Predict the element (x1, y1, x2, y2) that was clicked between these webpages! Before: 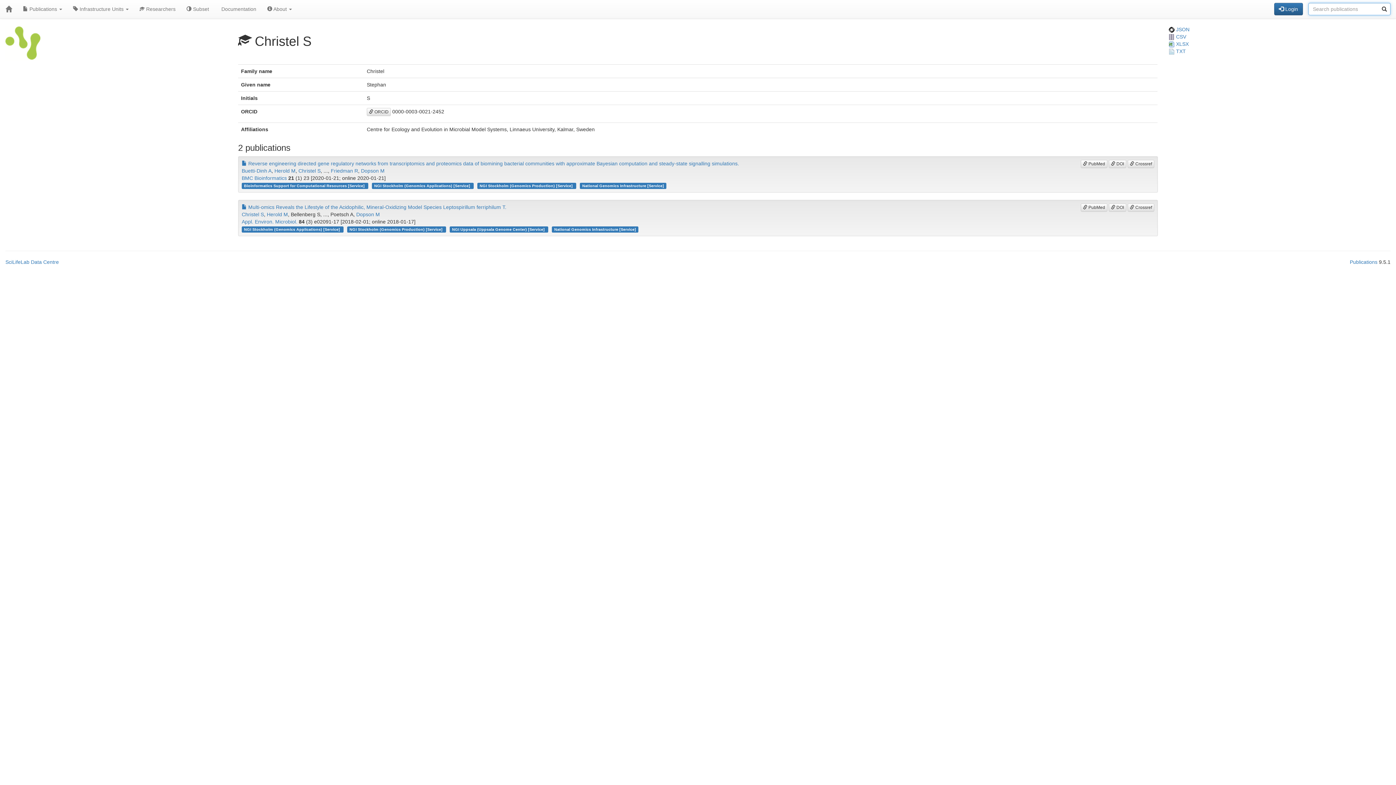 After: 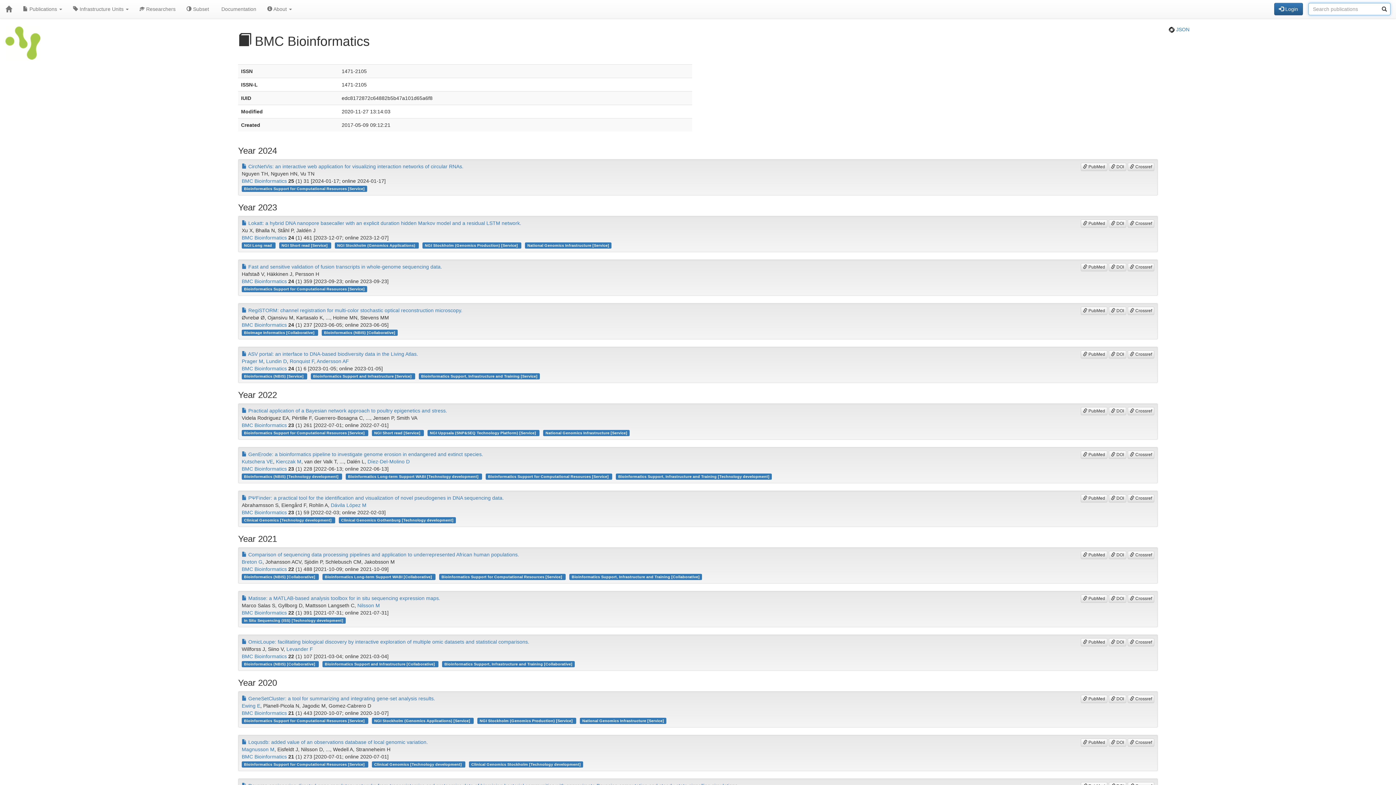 Action: label: BMC Bioinformatics bbox: (241, 175, 286, 181)